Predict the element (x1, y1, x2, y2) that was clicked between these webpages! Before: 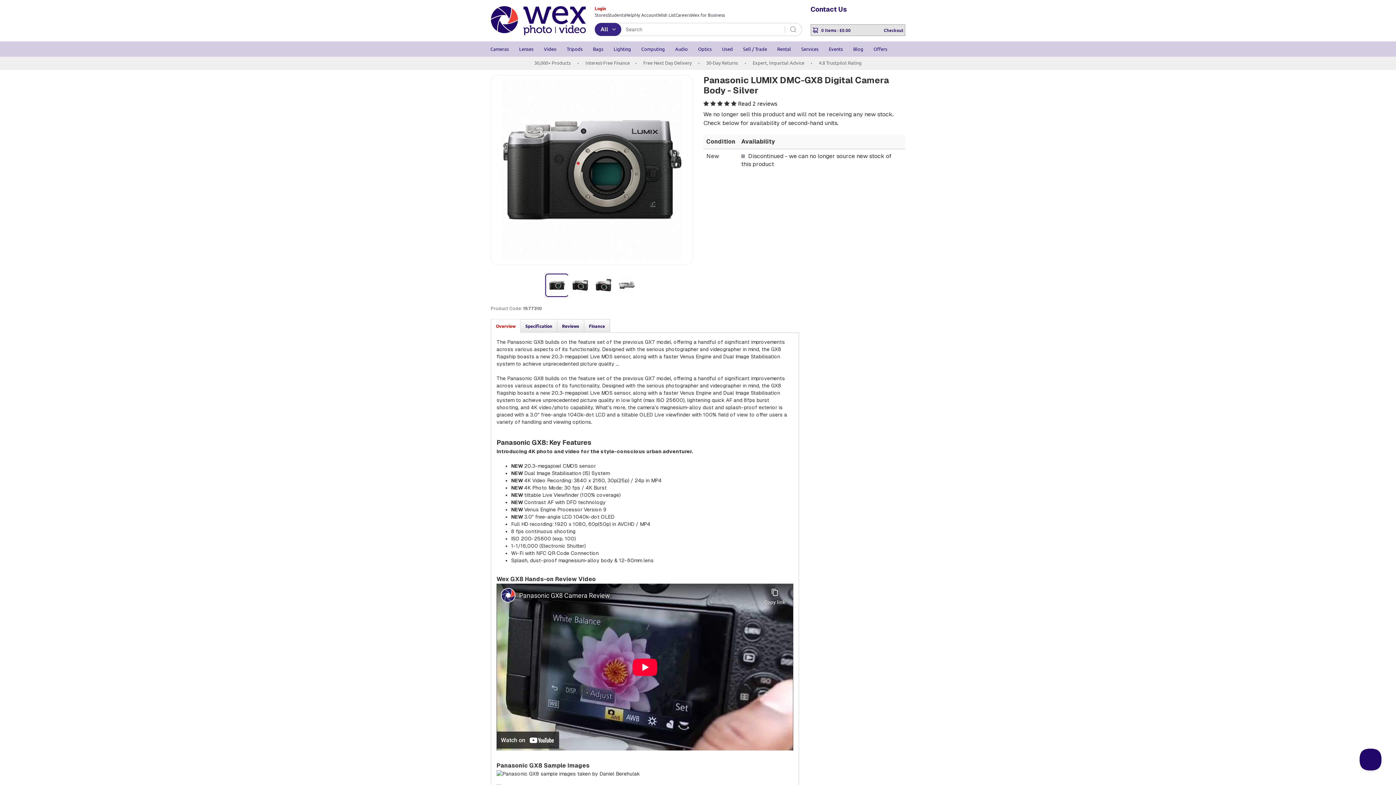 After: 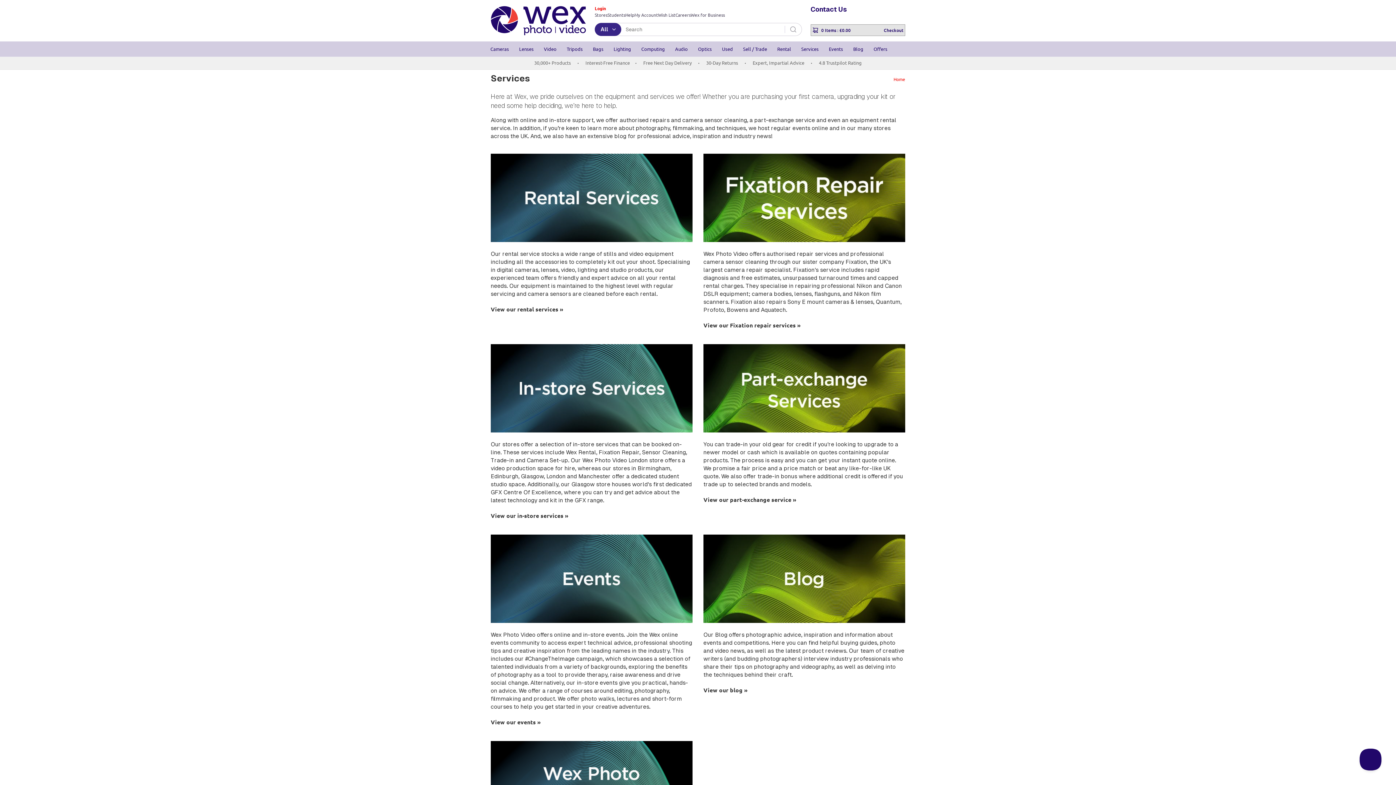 Action: bbox: (796, 41, 824, 56) label: Services